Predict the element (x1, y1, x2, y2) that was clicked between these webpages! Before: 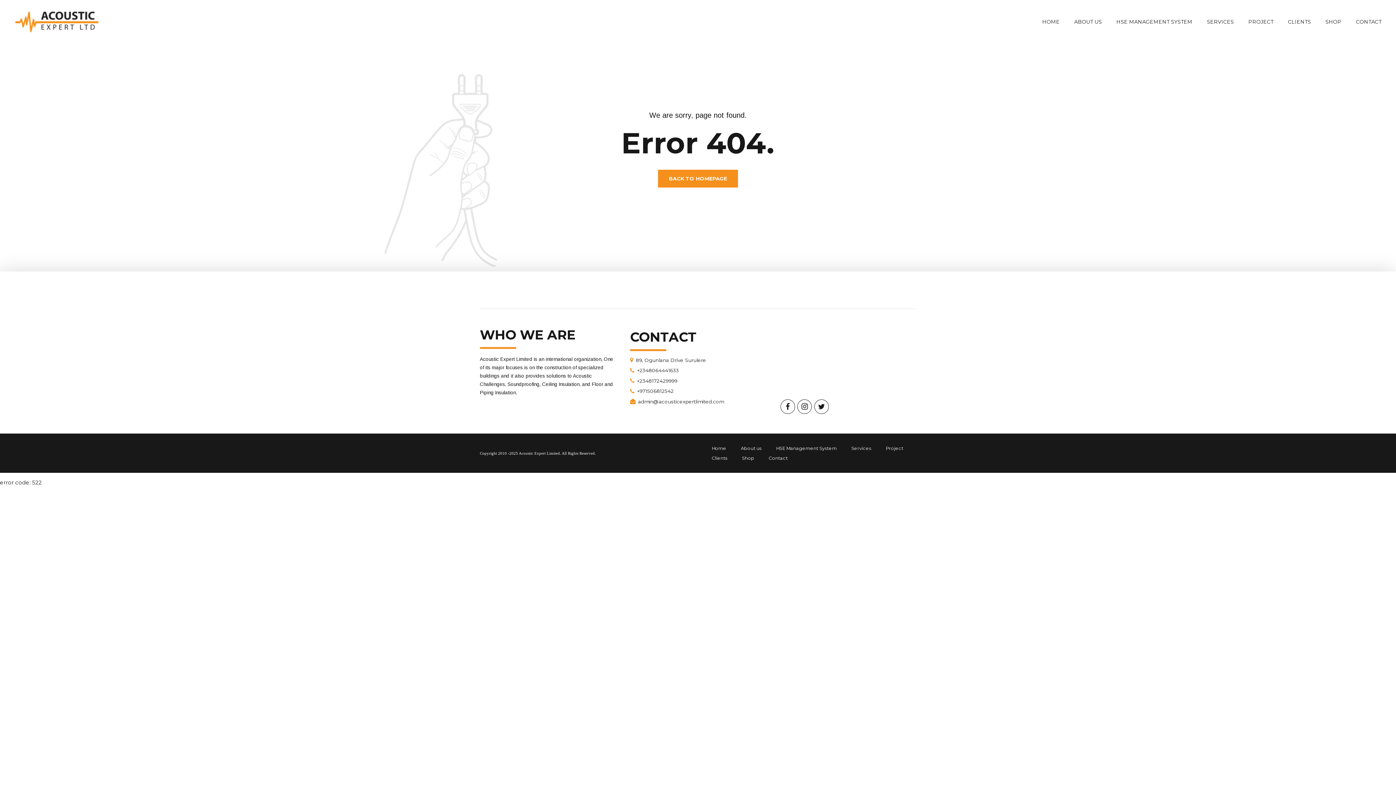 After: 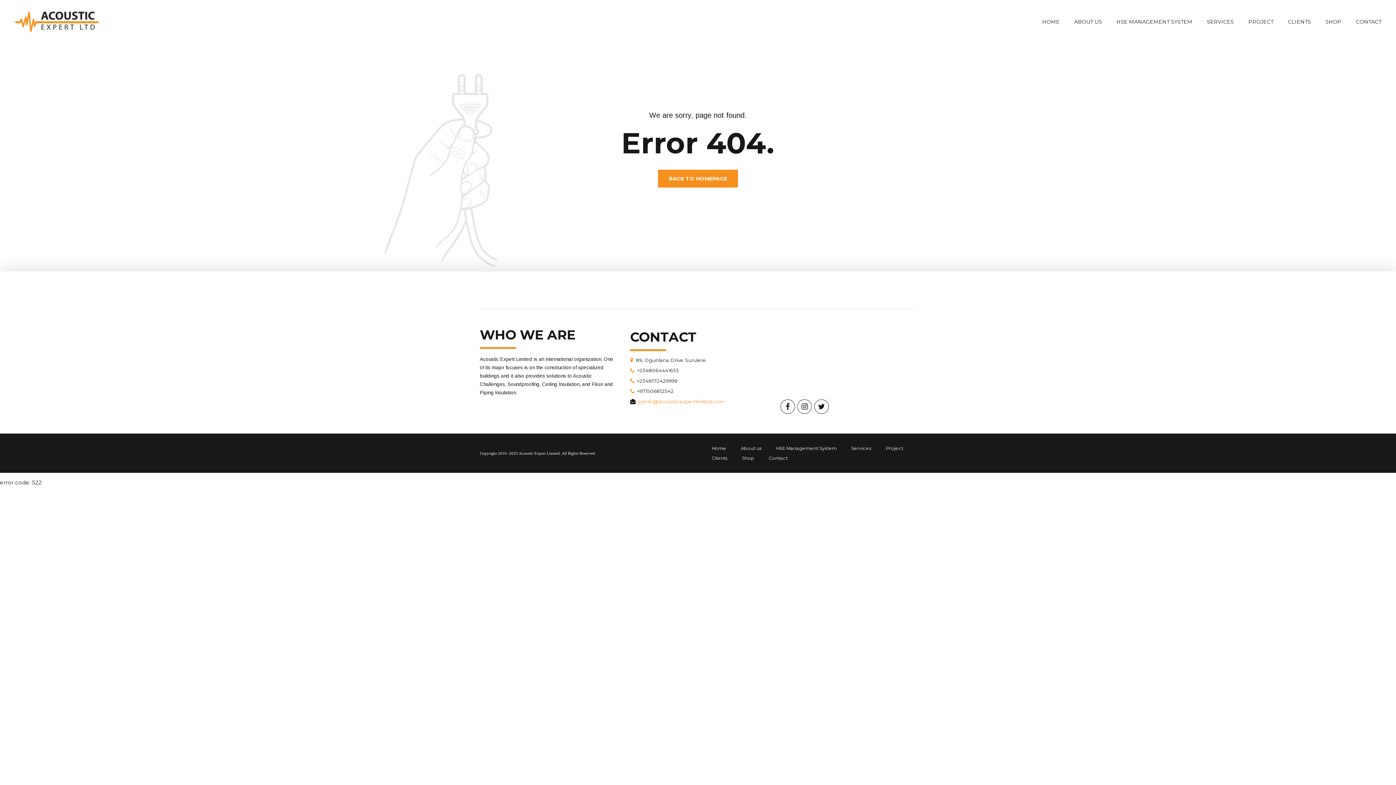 Action: label: admin@acousticexpertlimited.com bbox: (630, 398, 724, 404)